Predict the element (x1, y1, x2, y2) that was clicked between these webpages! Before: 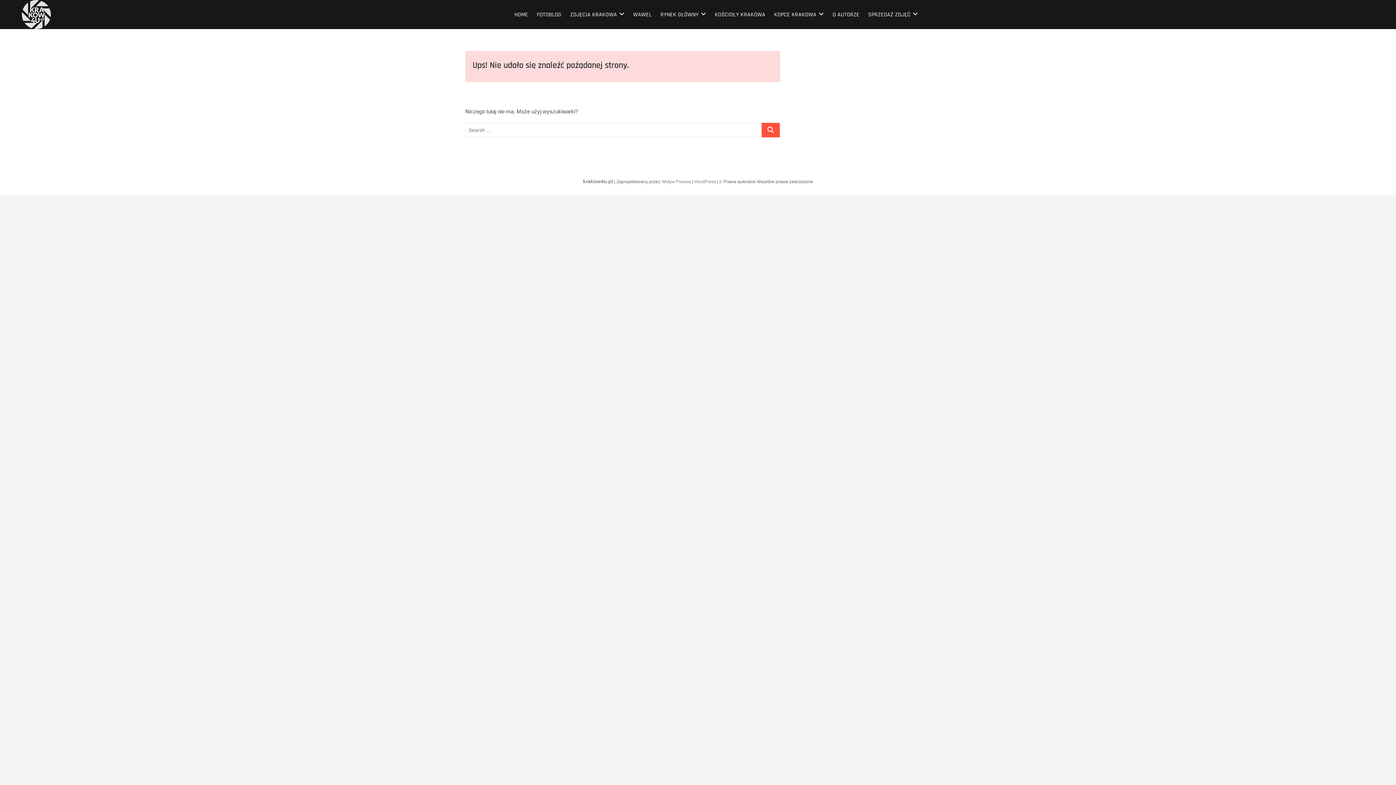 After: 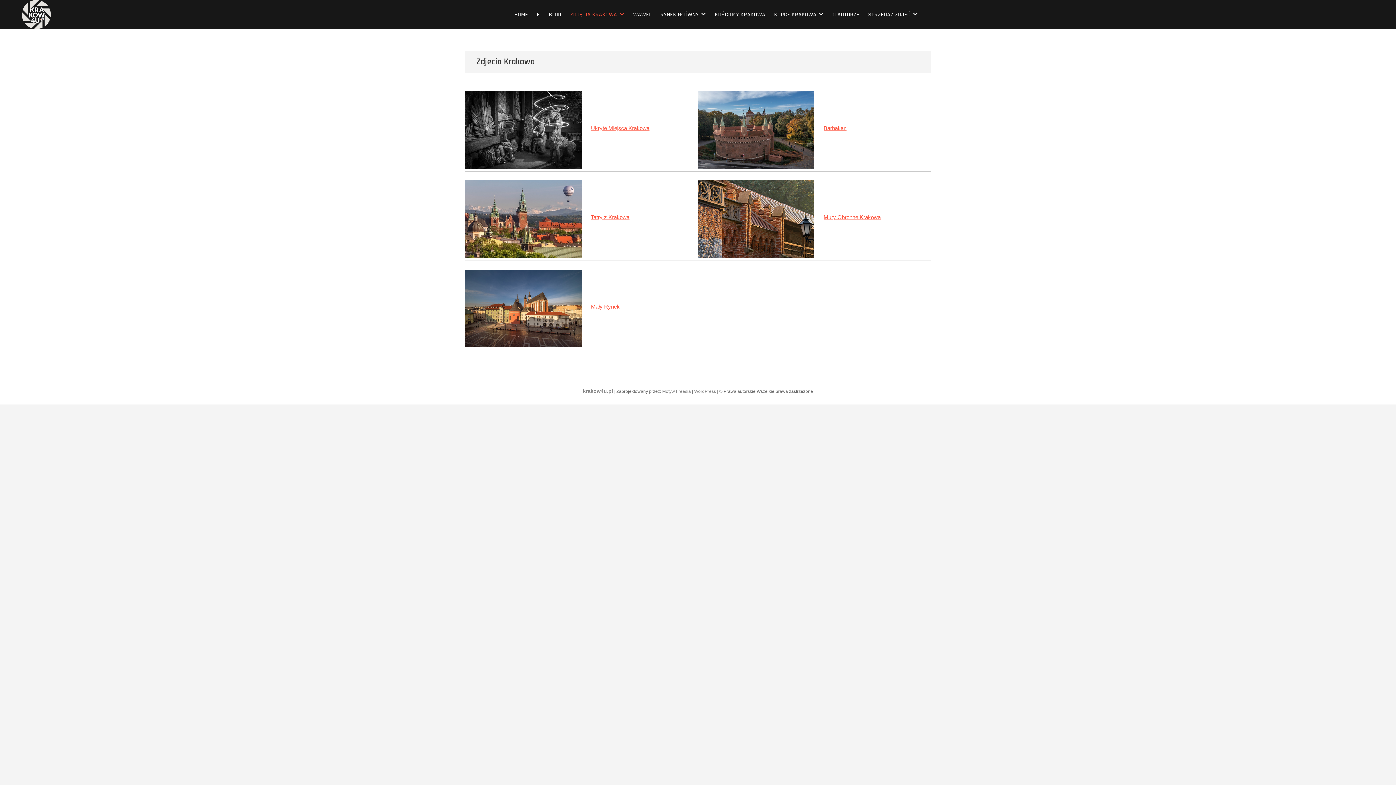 Action: bbox: (566, 5, 628, 24) label: ZDJĘCIA KRAKOWA